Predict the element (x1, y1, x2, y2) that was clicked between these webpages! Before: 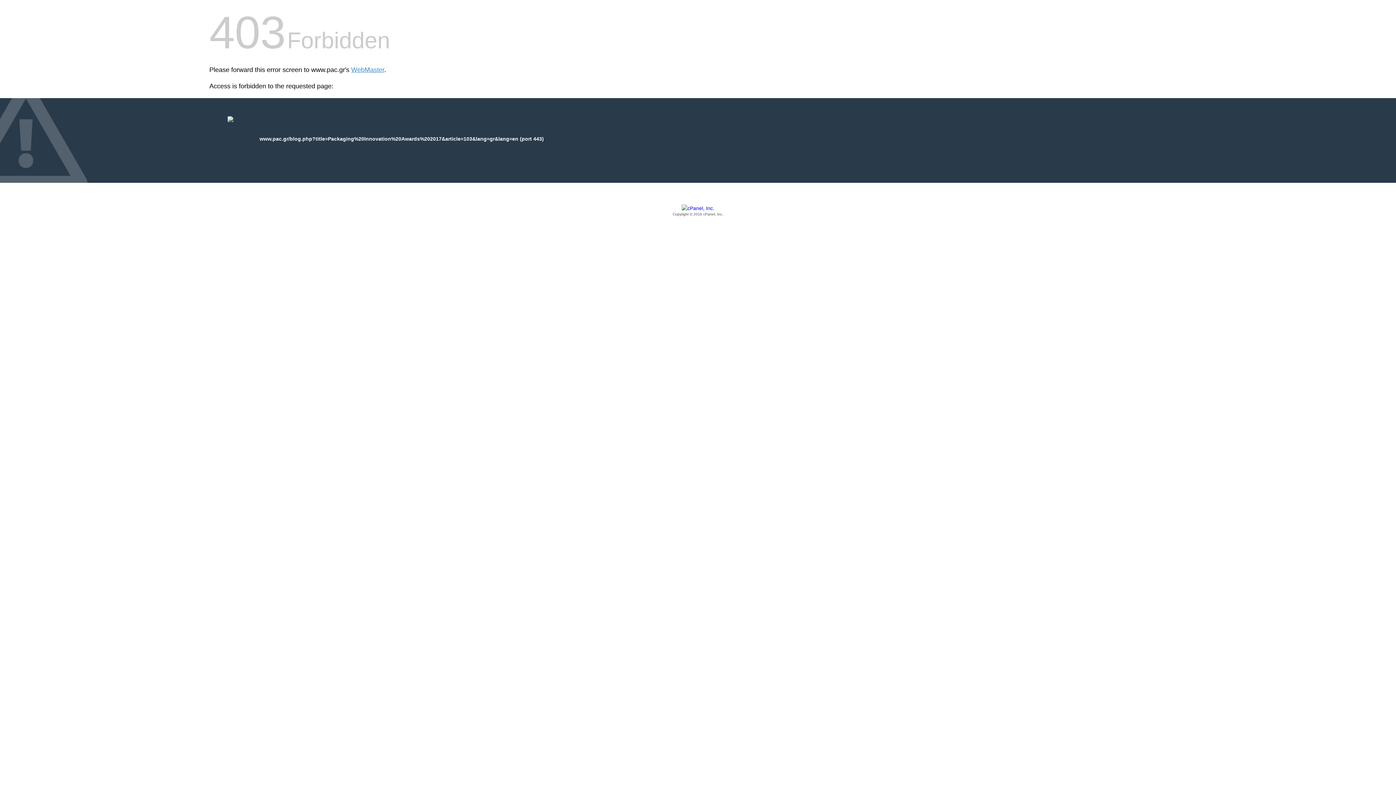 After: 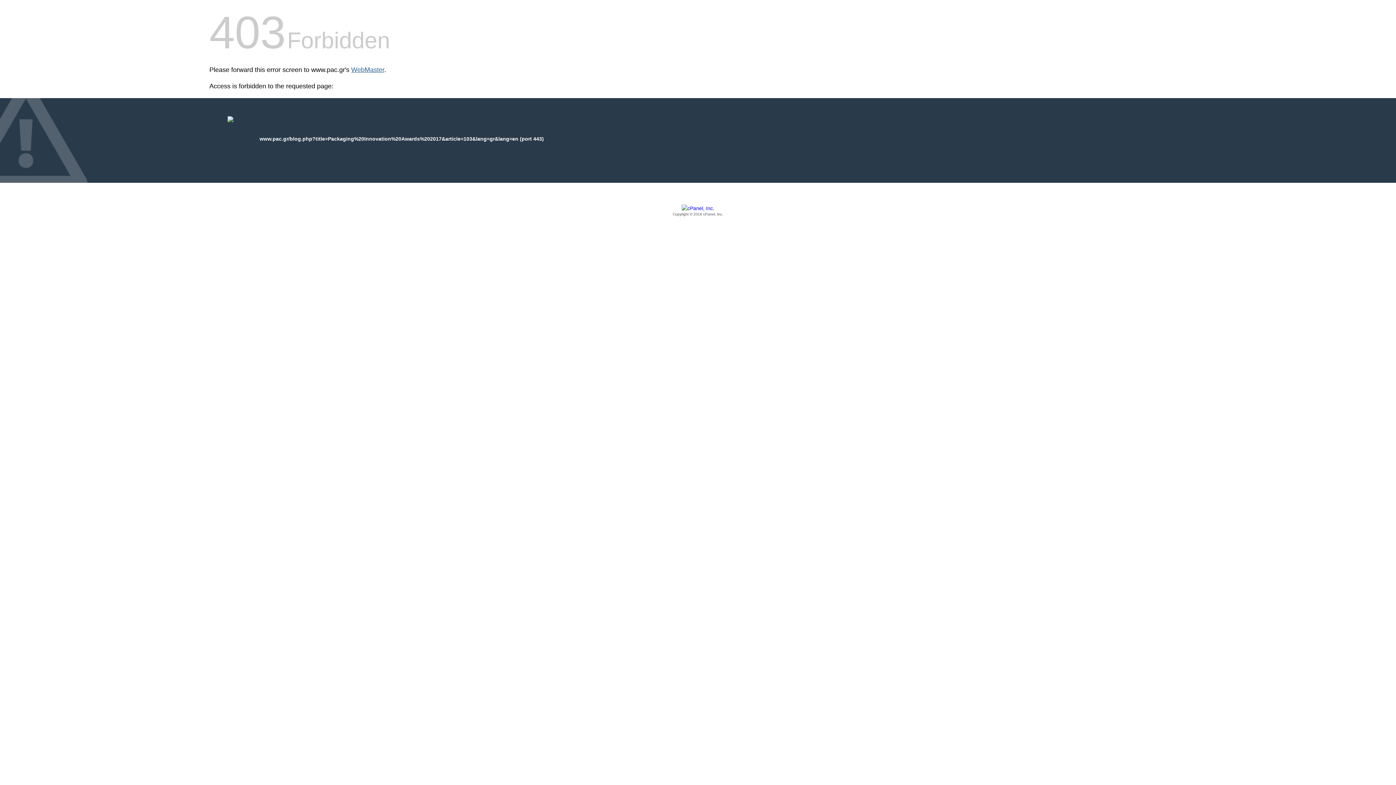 Action: bbox: (351, 66, 384, 73) label: WebMaster